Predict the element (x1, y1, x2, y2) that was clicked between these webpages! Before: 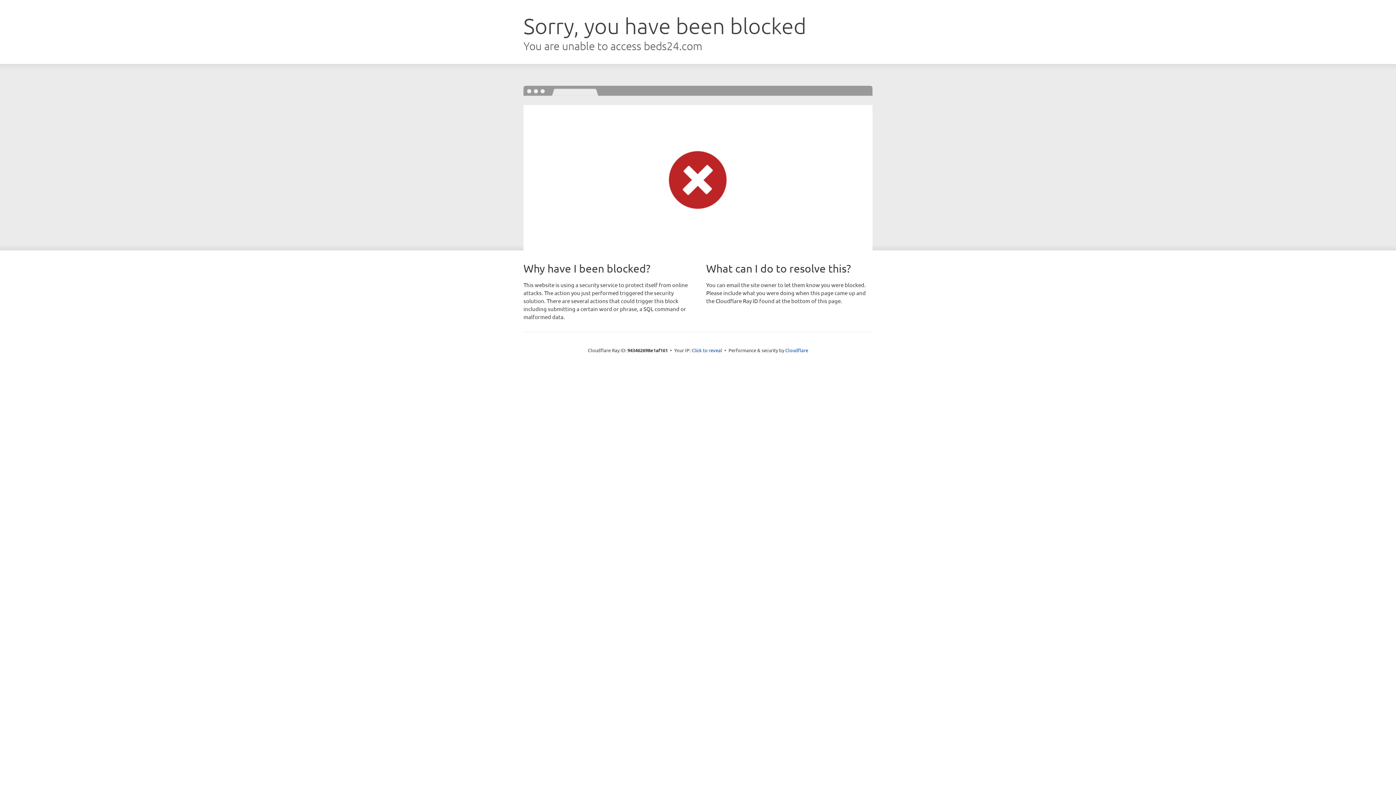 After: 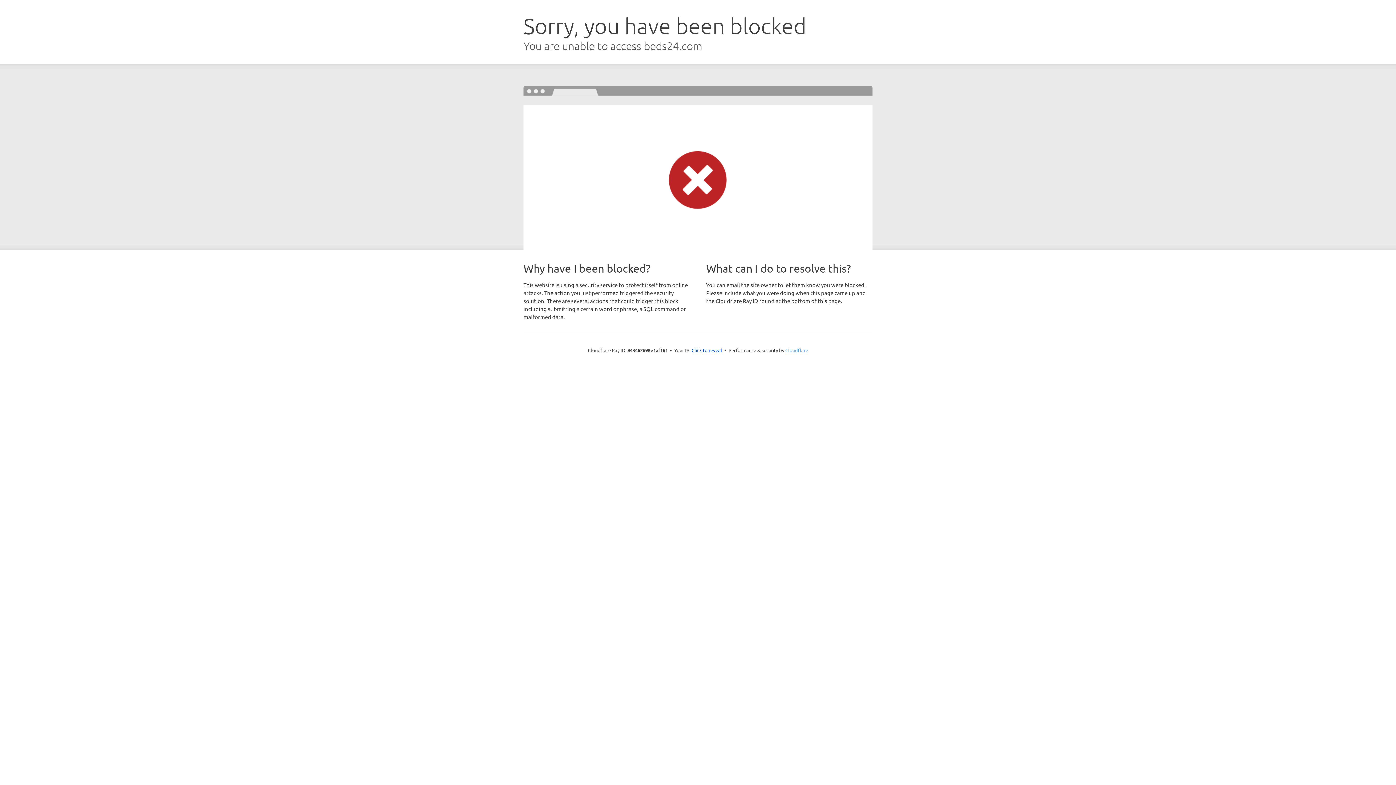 Action: bbox: (785, 347, 808, 353) label: Cloudflare